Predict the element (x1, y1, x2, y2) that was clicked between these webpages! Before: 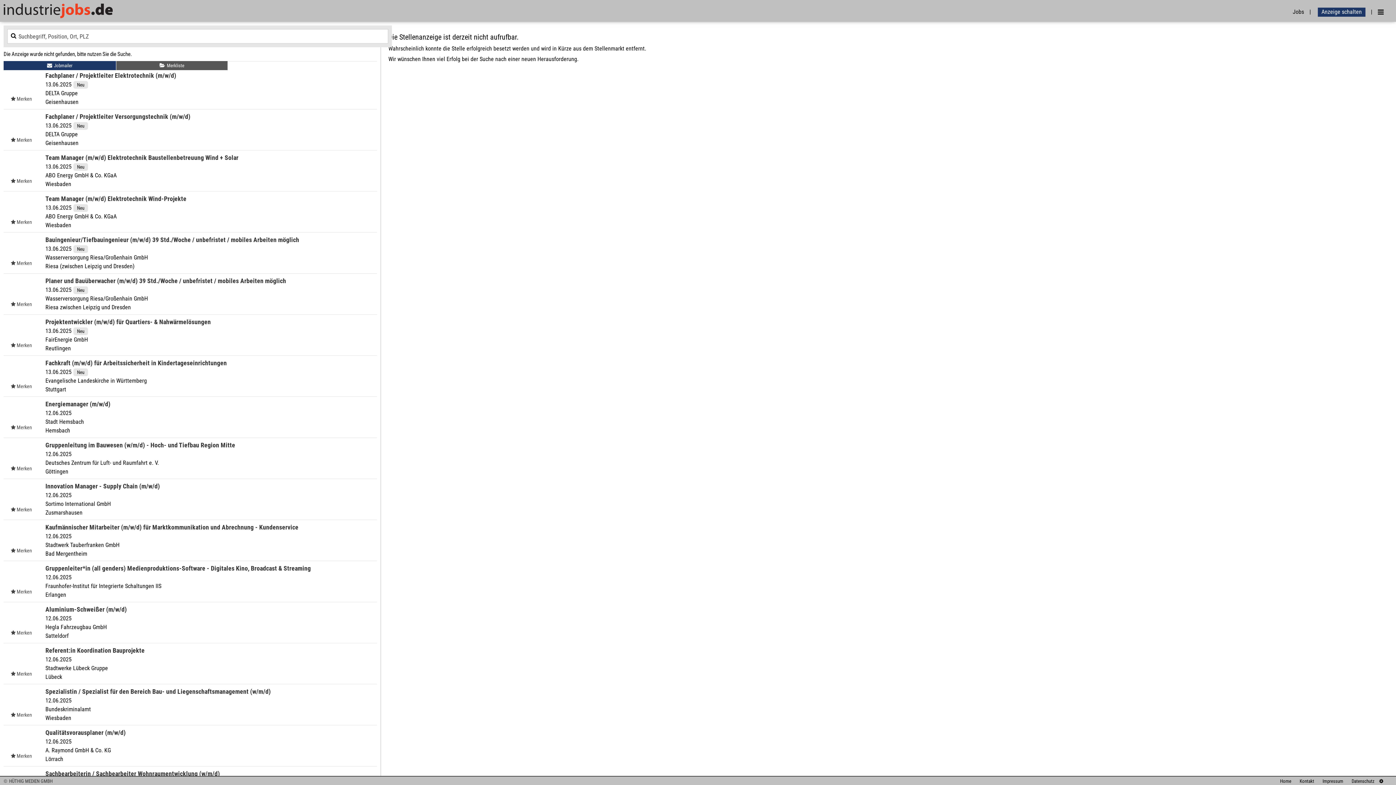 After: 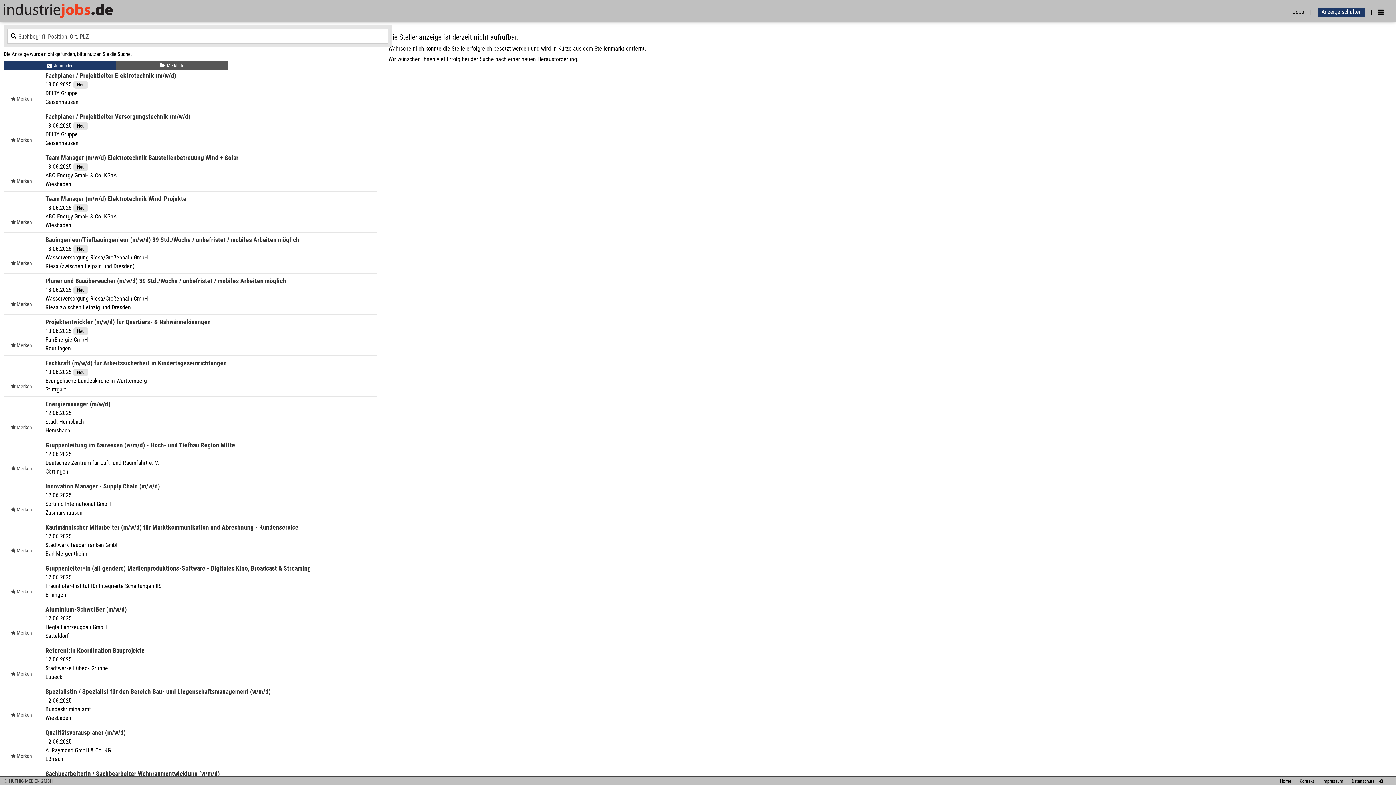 Action: label: Jobs bbox: (1289, 8, 1311, 15)